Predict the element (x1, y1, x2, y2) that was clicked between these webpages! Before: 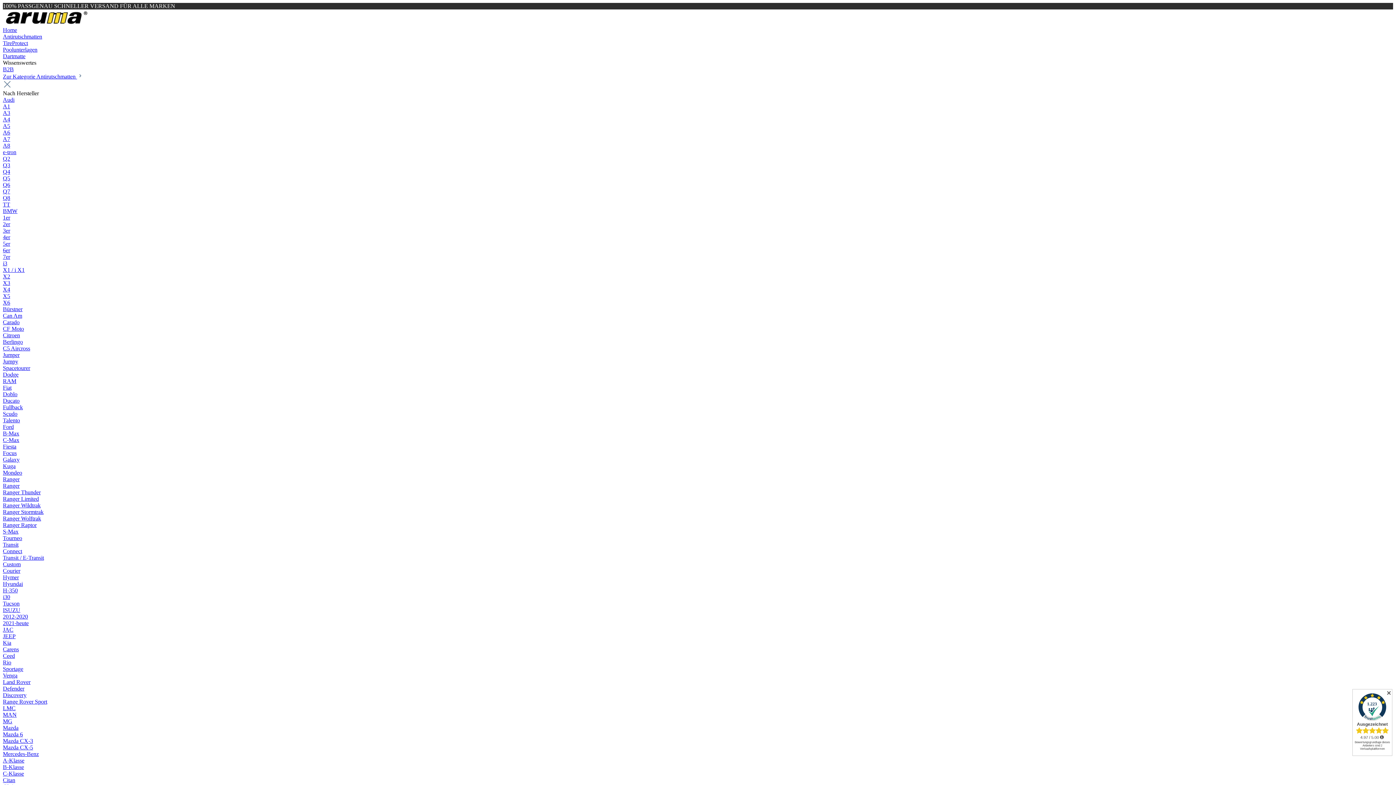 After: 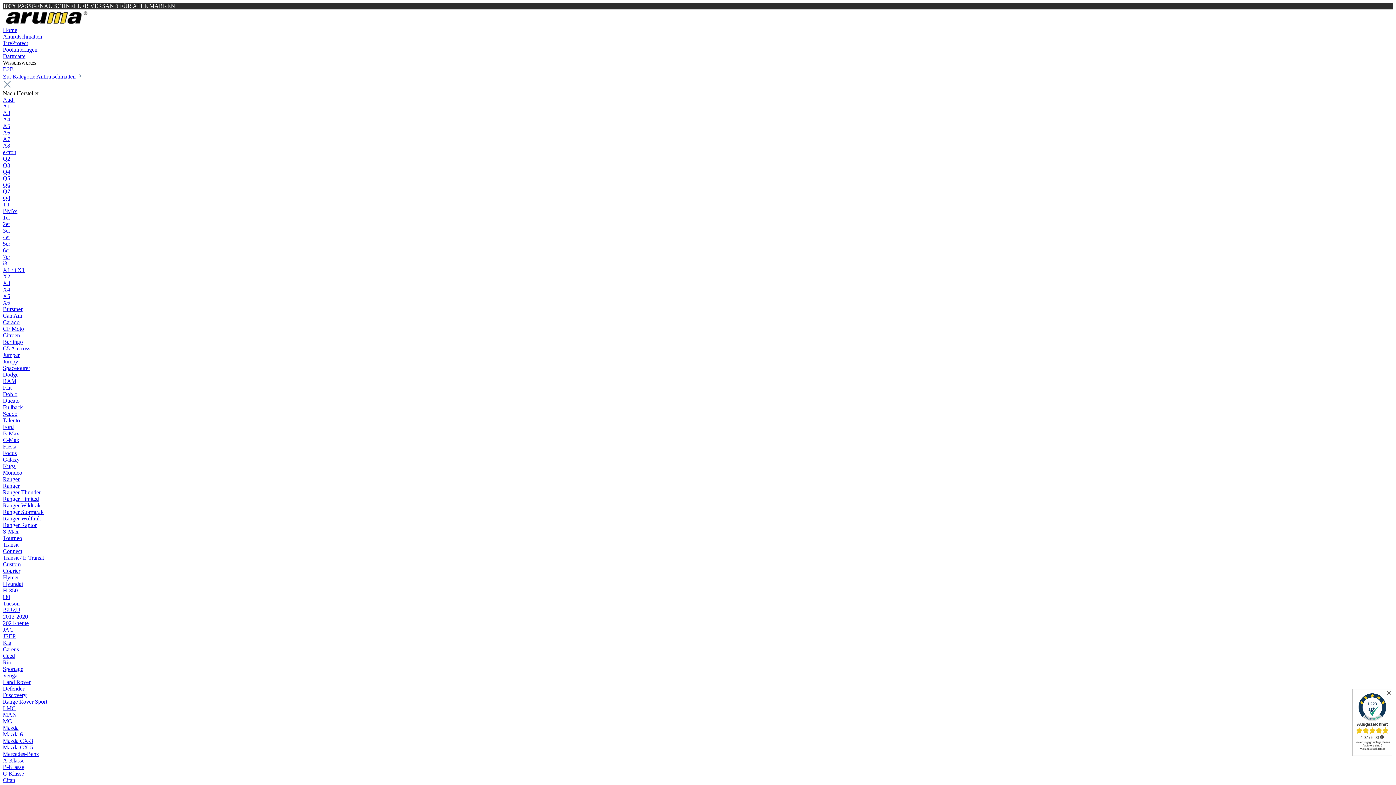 Action: bbox: (2, 541, 18, 548) label: Transit